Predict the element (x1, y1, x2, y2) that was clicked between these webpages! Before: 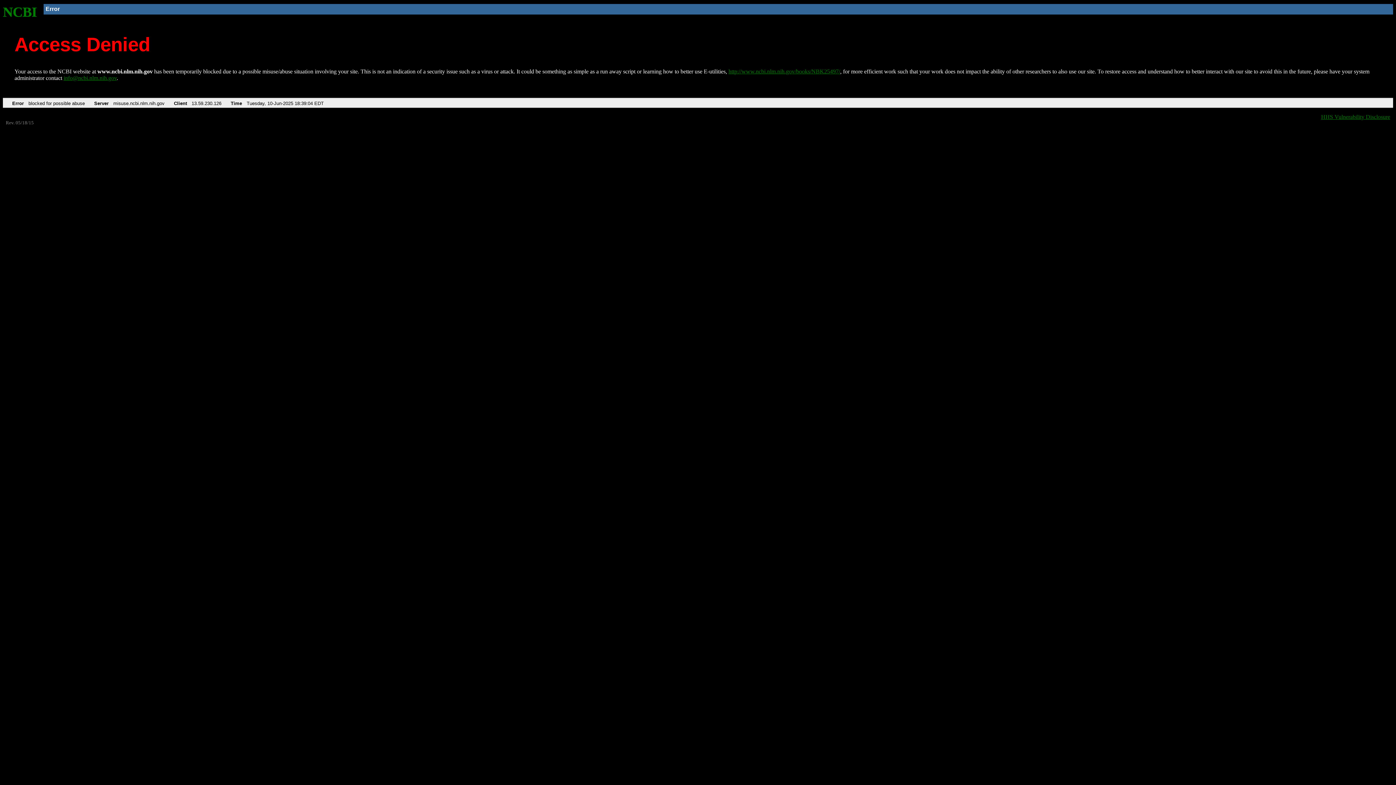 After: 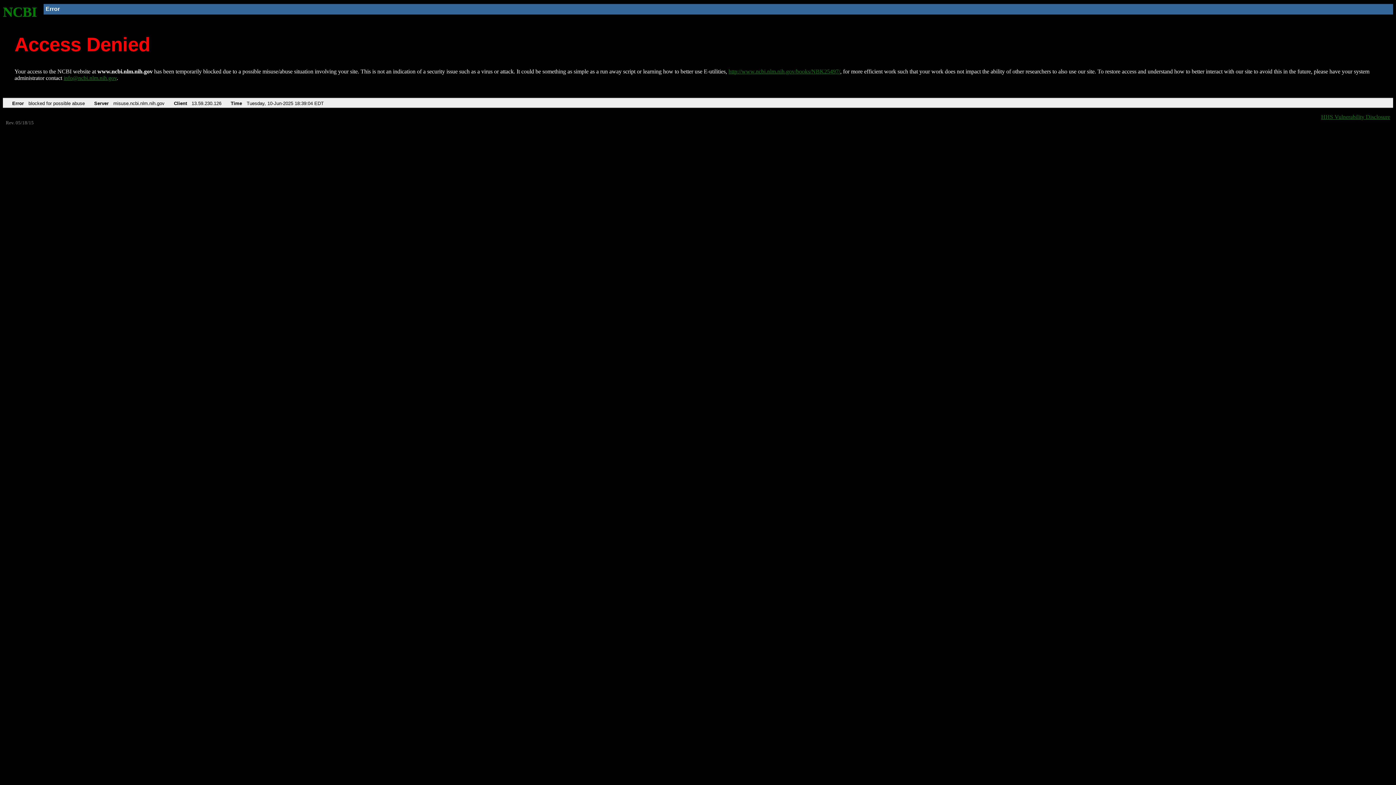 Action: bbox: (63, 75, 116, 81) label: info@ncbi.nlm.nih.gov